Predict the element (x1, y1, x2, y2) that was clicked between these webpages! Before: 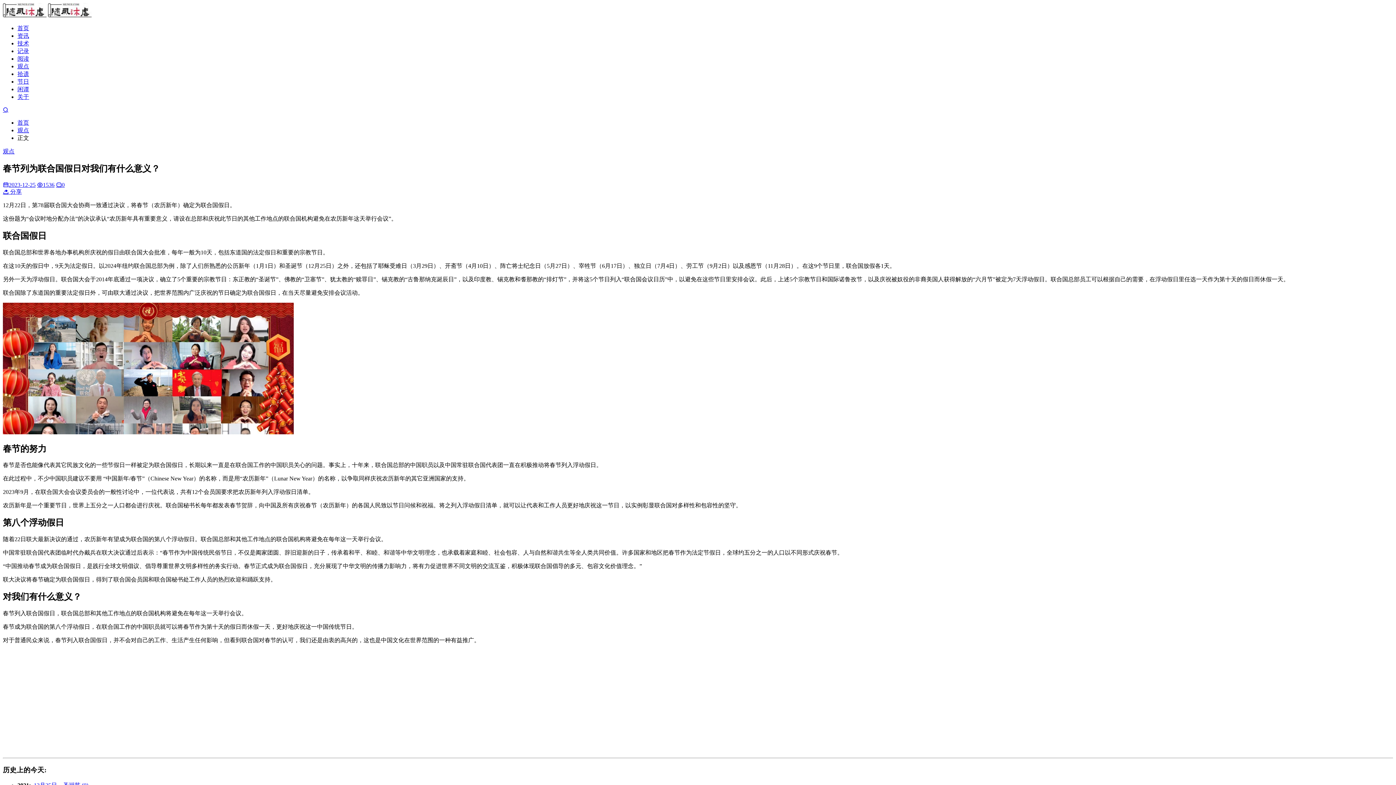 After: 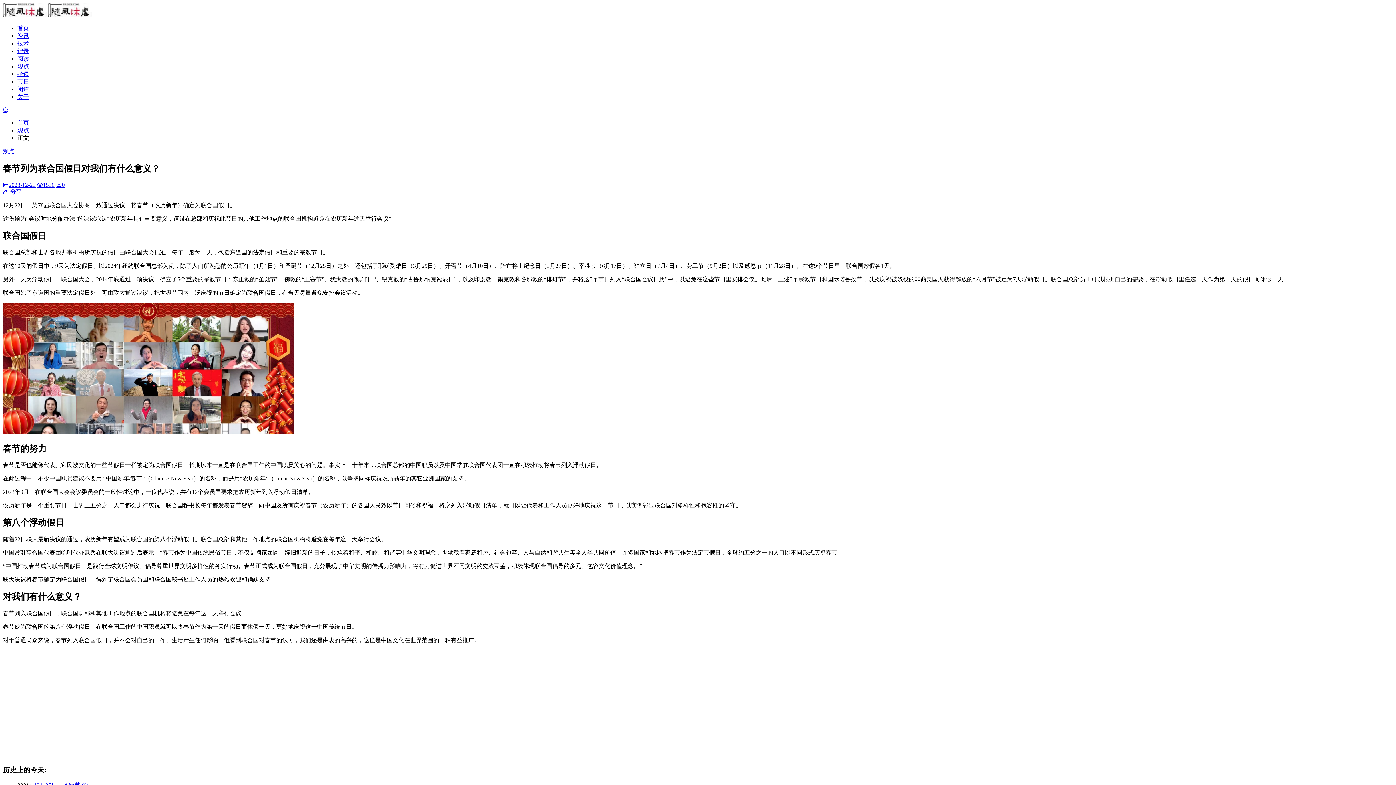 Action: bbox: (2, 106, 8, 113)